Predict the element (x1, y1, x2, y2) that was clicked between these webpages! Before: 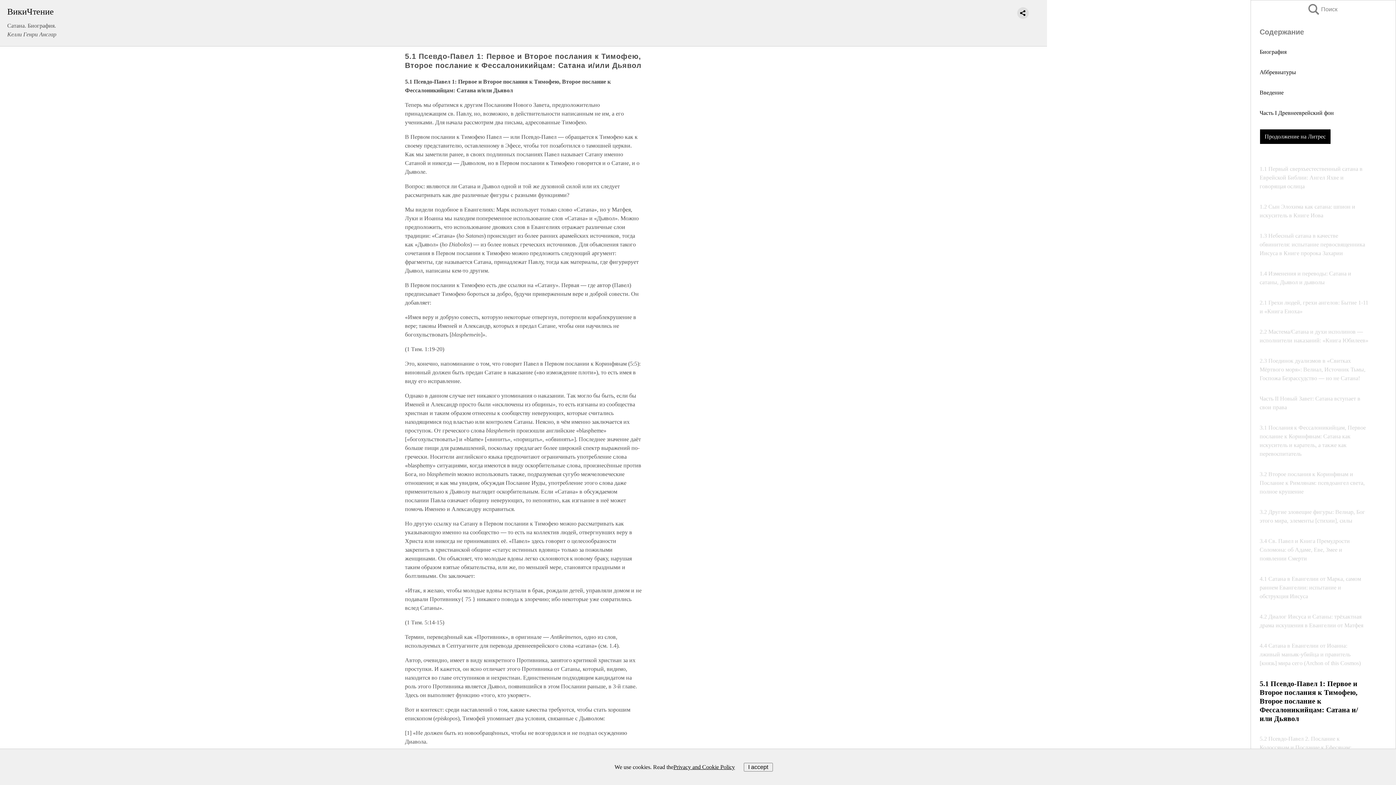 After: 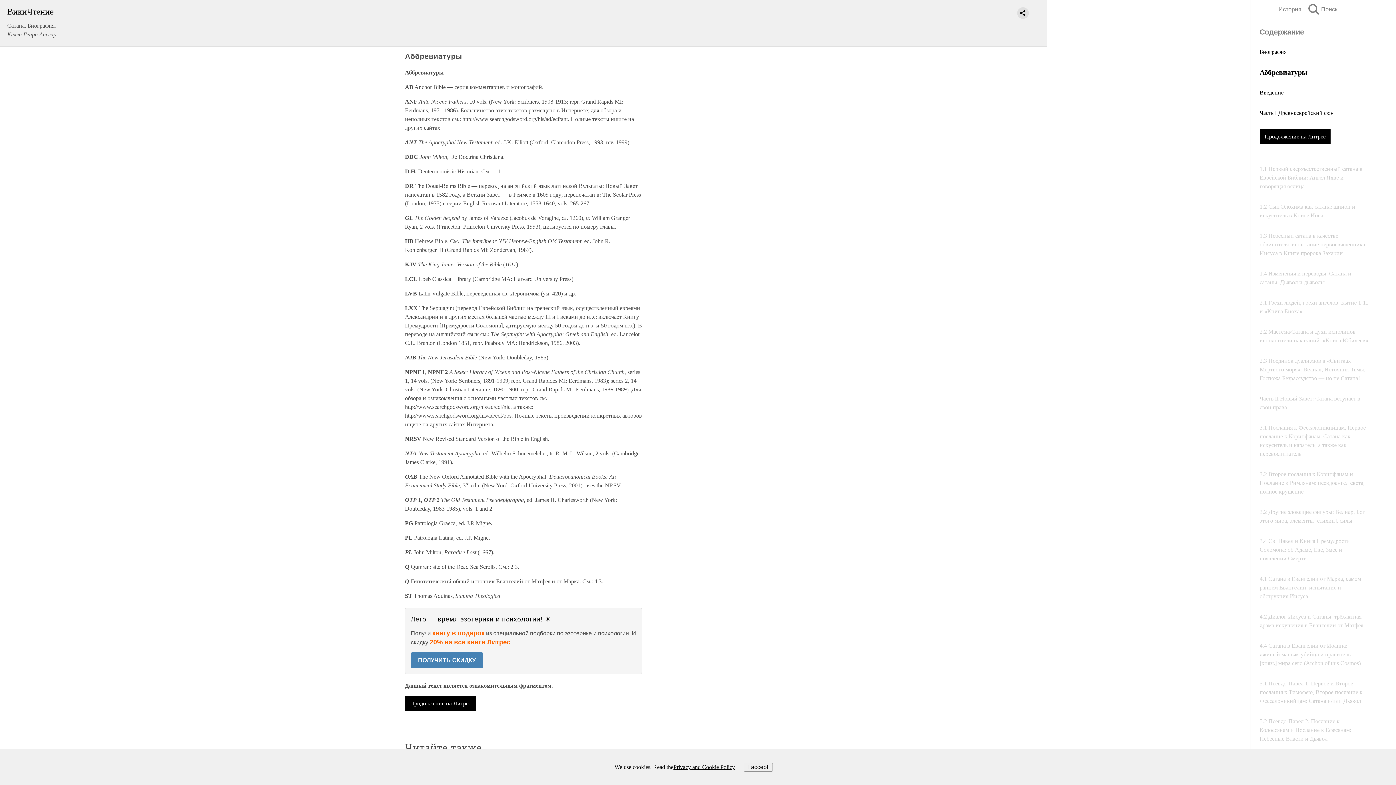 Action: bbox: (1260, 69, 1296, 75) label: Аббревиатуры